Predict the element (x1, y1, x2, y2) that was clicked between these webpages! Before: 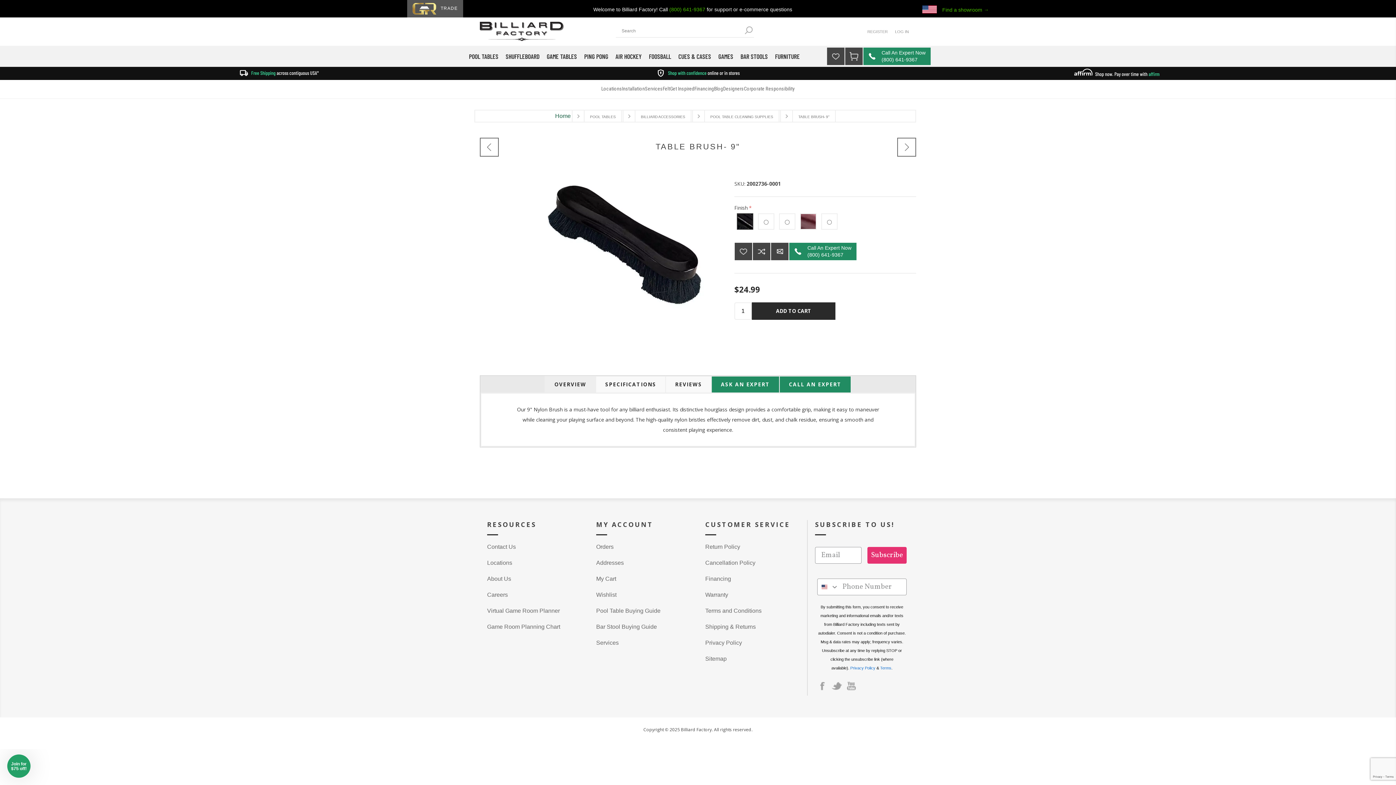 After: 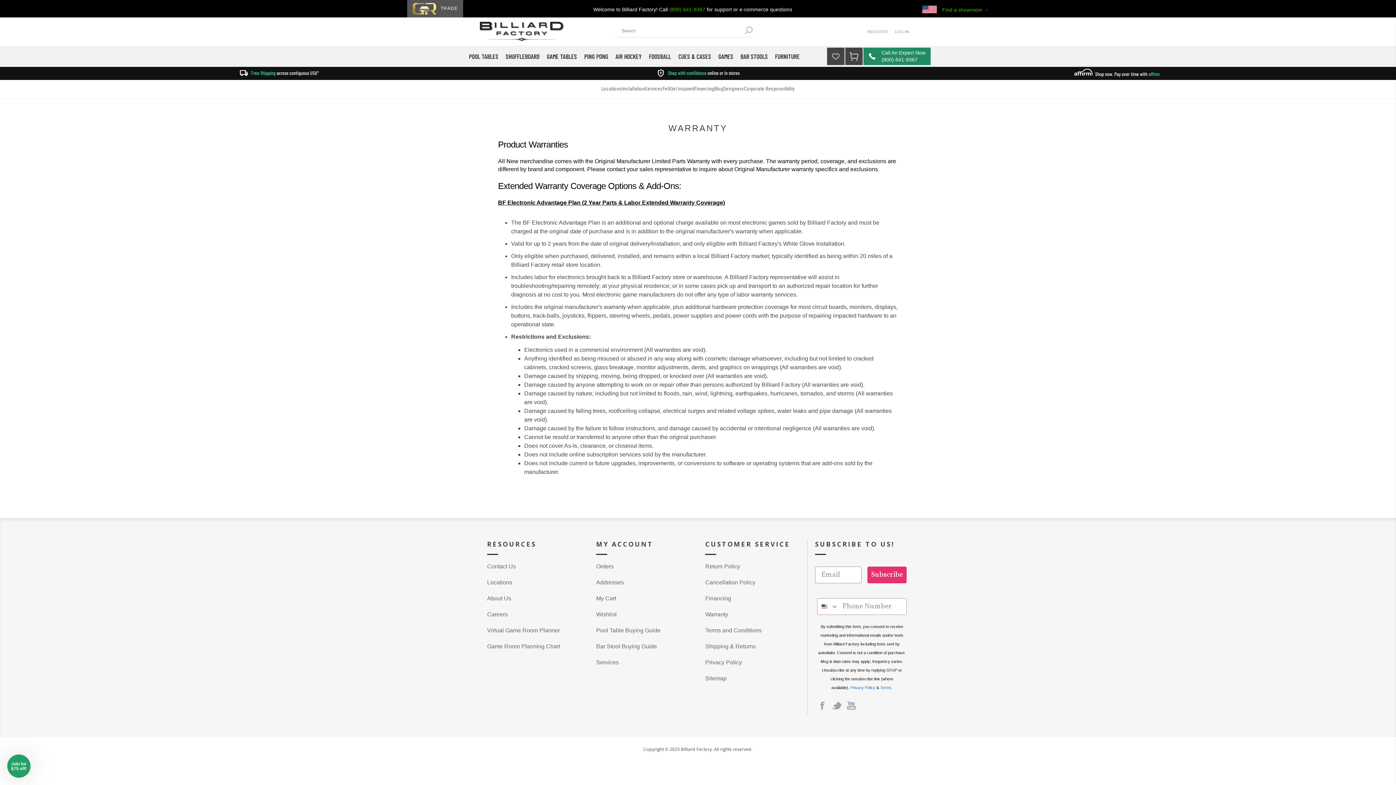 Action: bbox: (705, 591, 728, 598) label: Warranty